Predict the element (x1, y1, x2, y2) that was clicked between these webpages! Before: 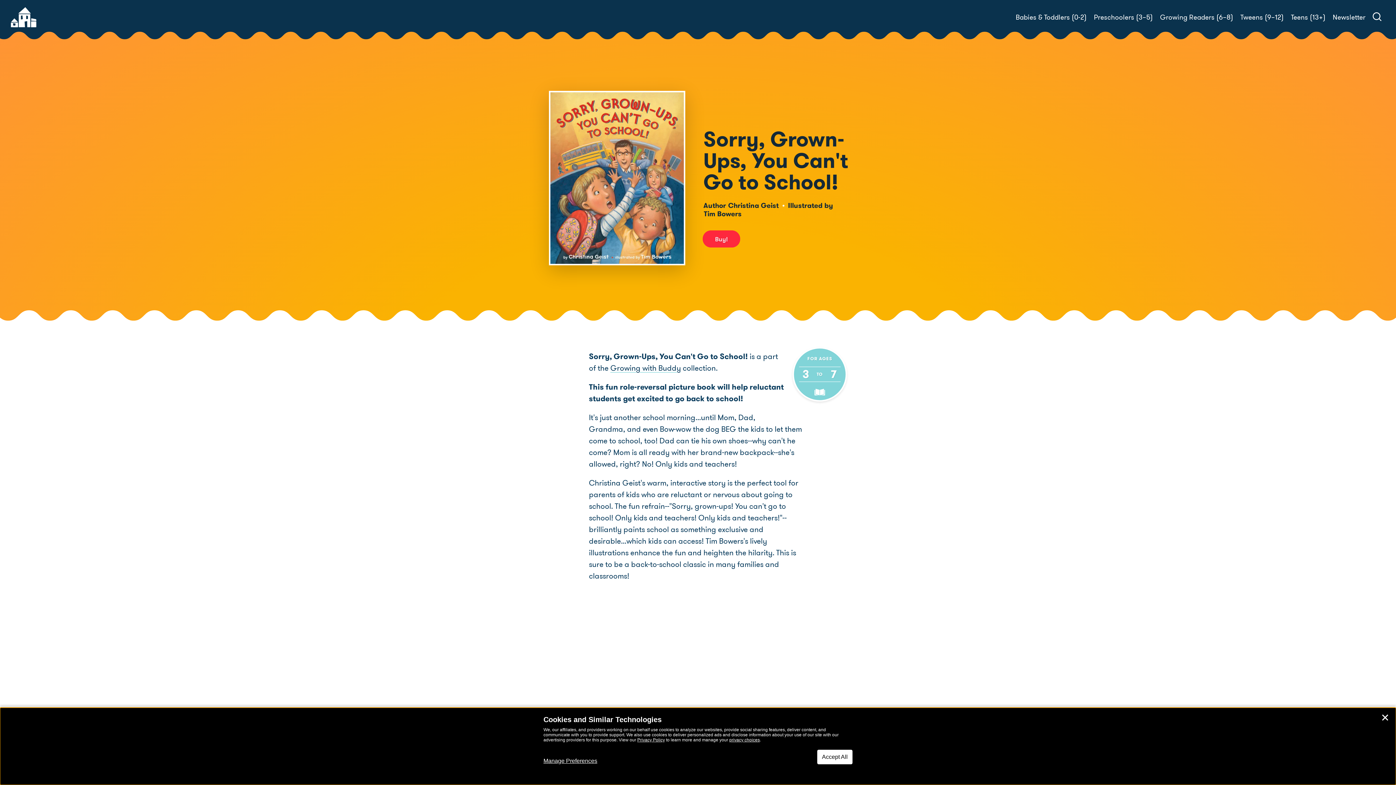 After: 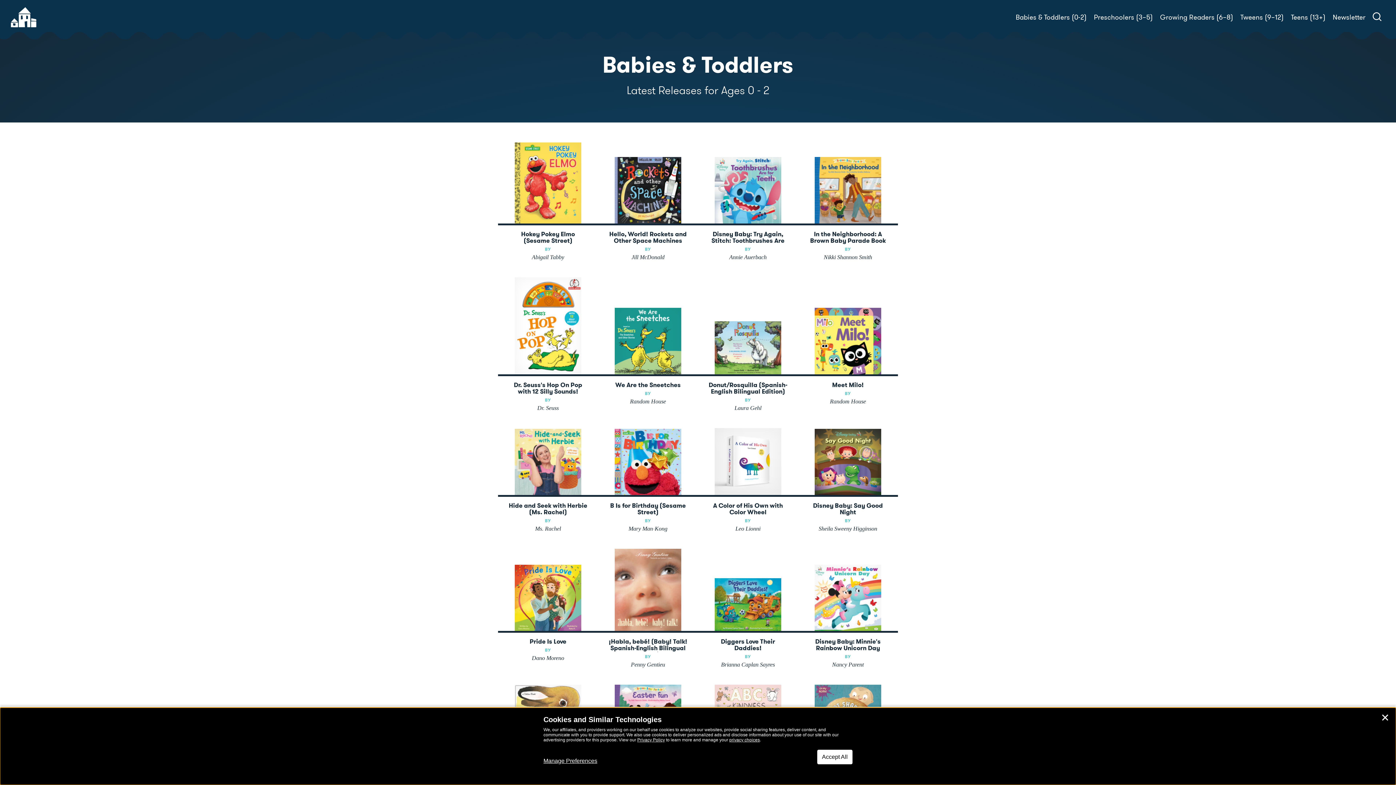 Action: label: Babies & Toddlers (0-2) bbox: (1012, 12, 1090, 22)